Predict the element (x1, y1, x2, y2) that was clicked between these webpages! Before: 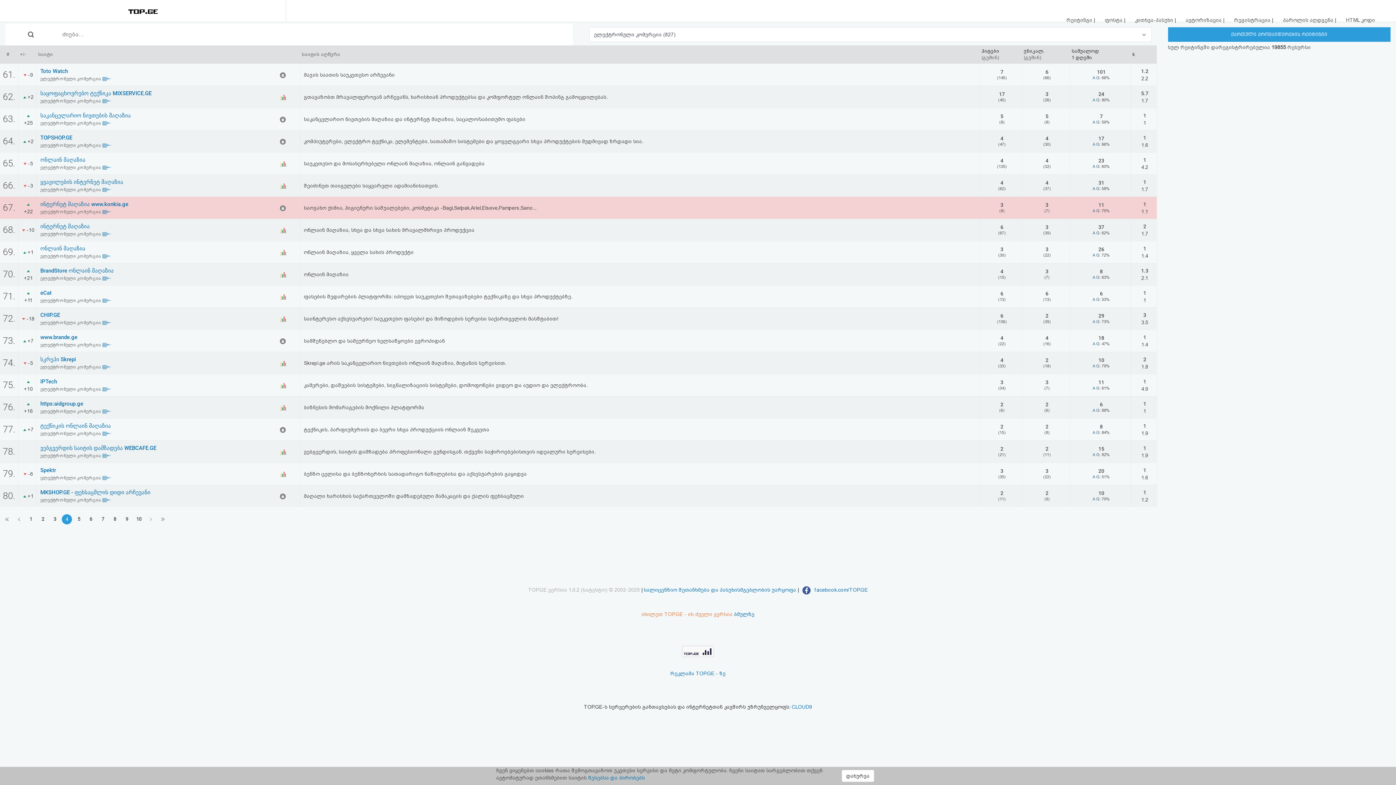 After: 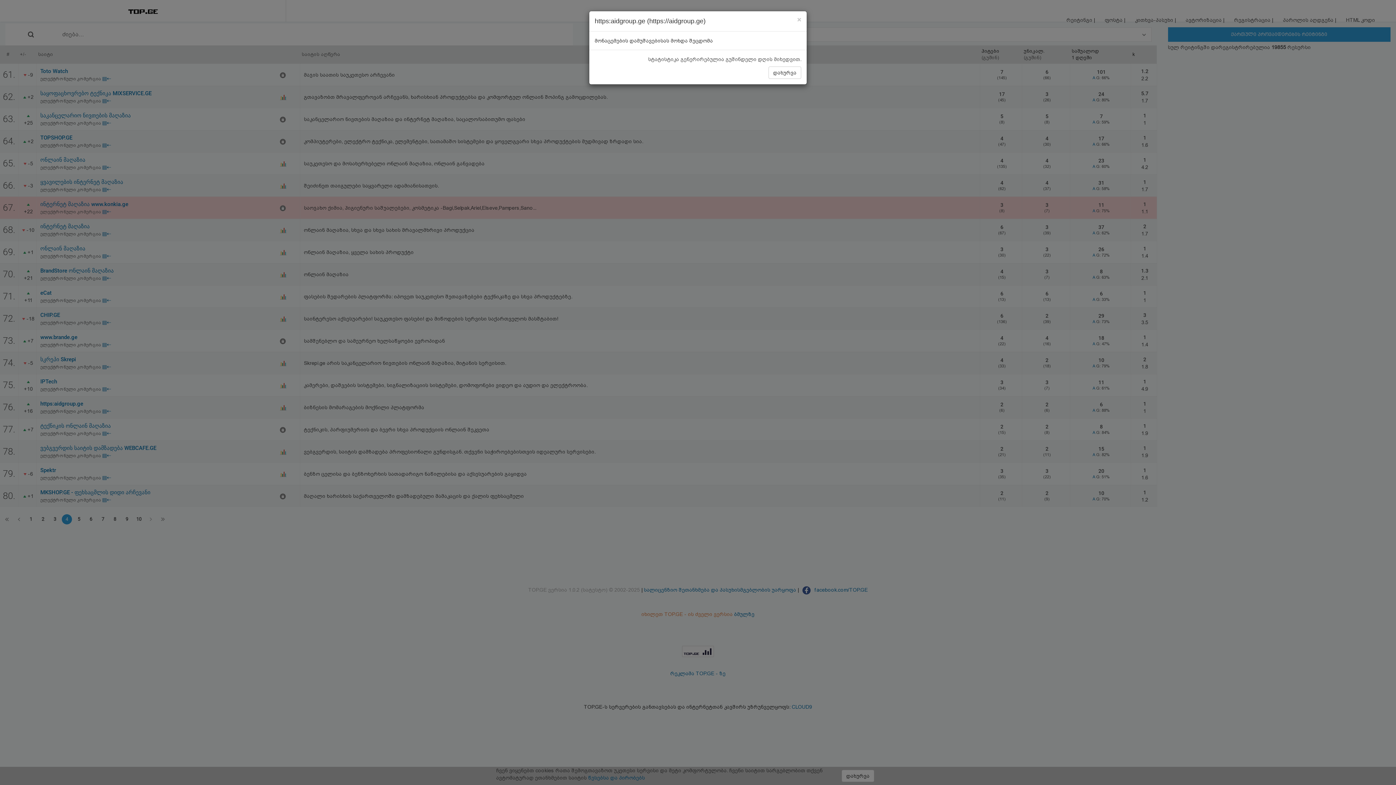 Action: bbox: (1092, 408, 1095, 413) label: A